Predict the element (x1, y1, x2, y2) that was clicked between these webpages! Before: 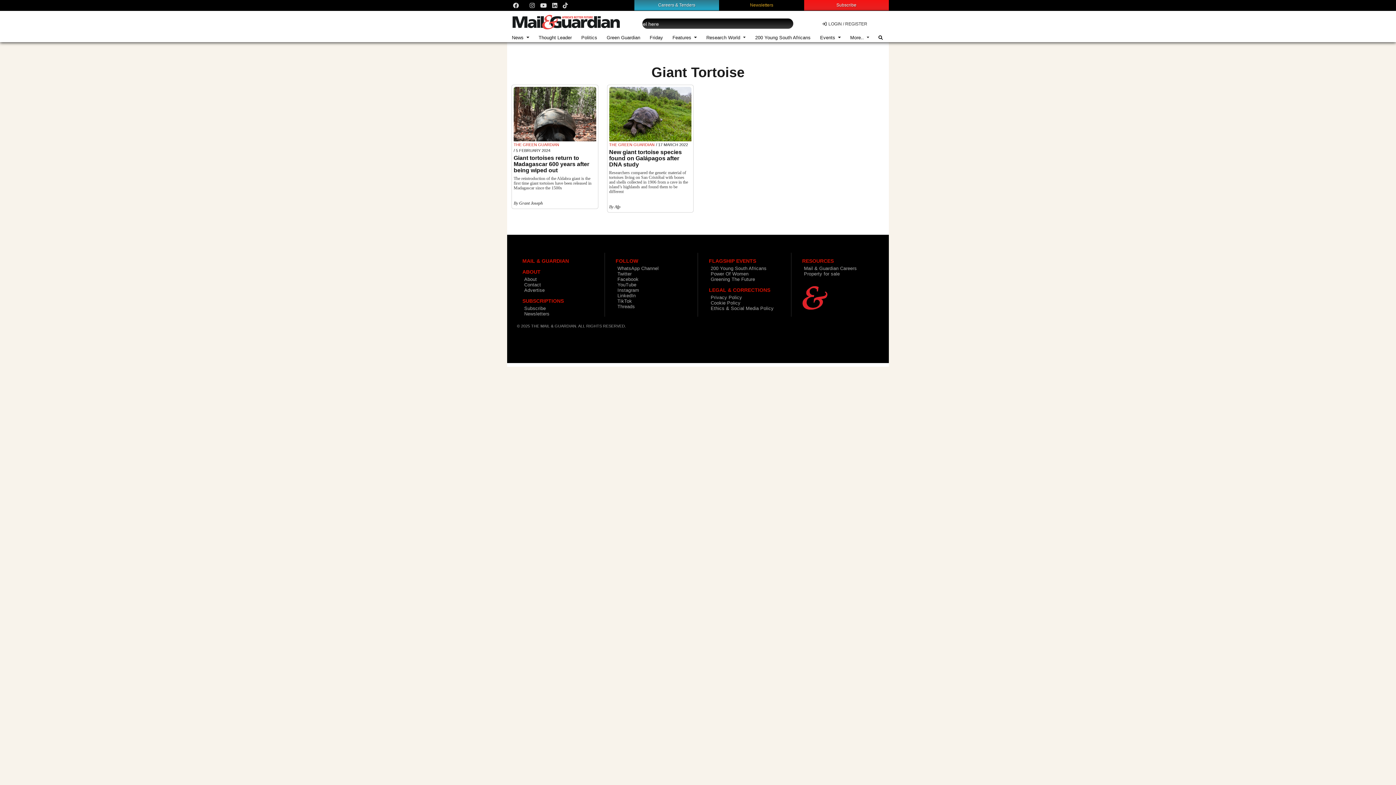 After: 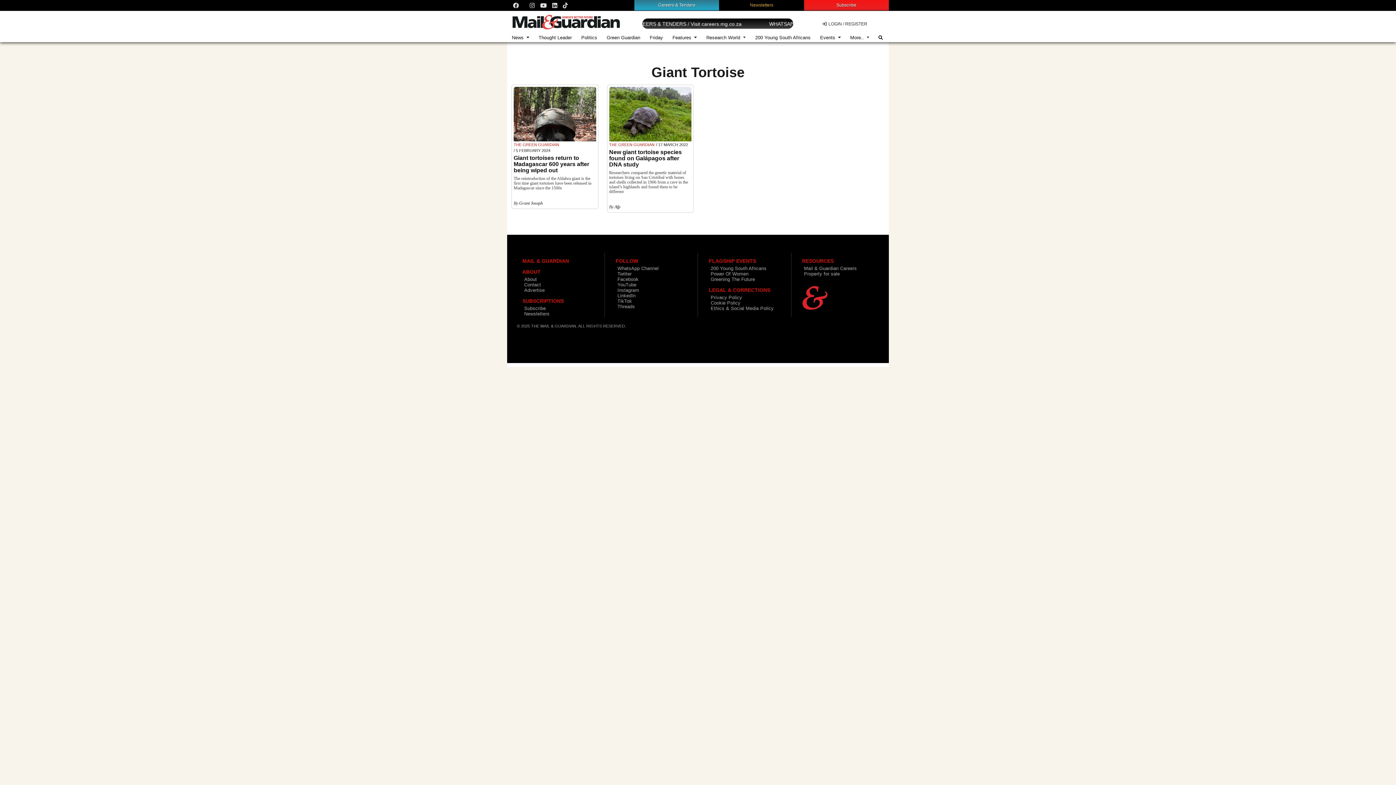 Action: bbox: (617, 293, 635, 298) label: LinkedIn